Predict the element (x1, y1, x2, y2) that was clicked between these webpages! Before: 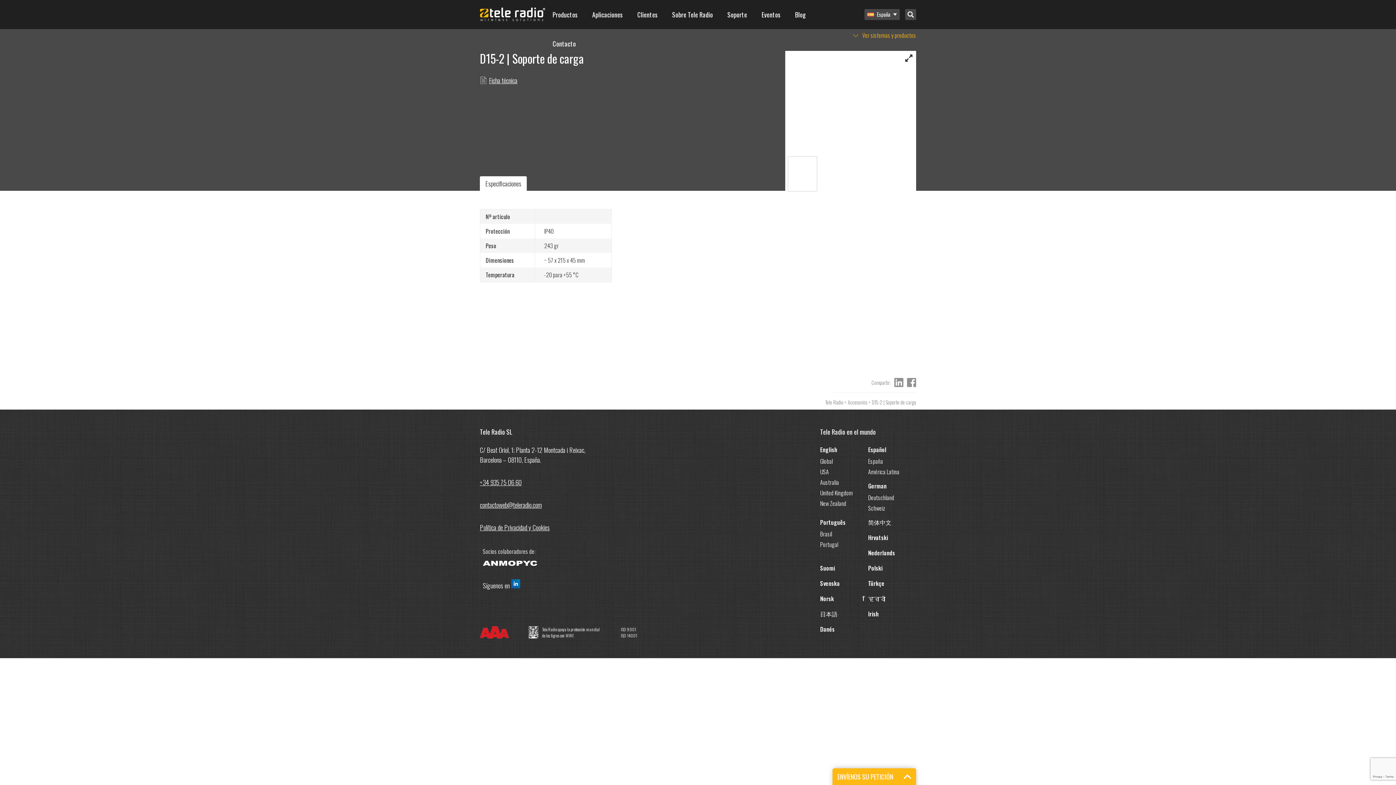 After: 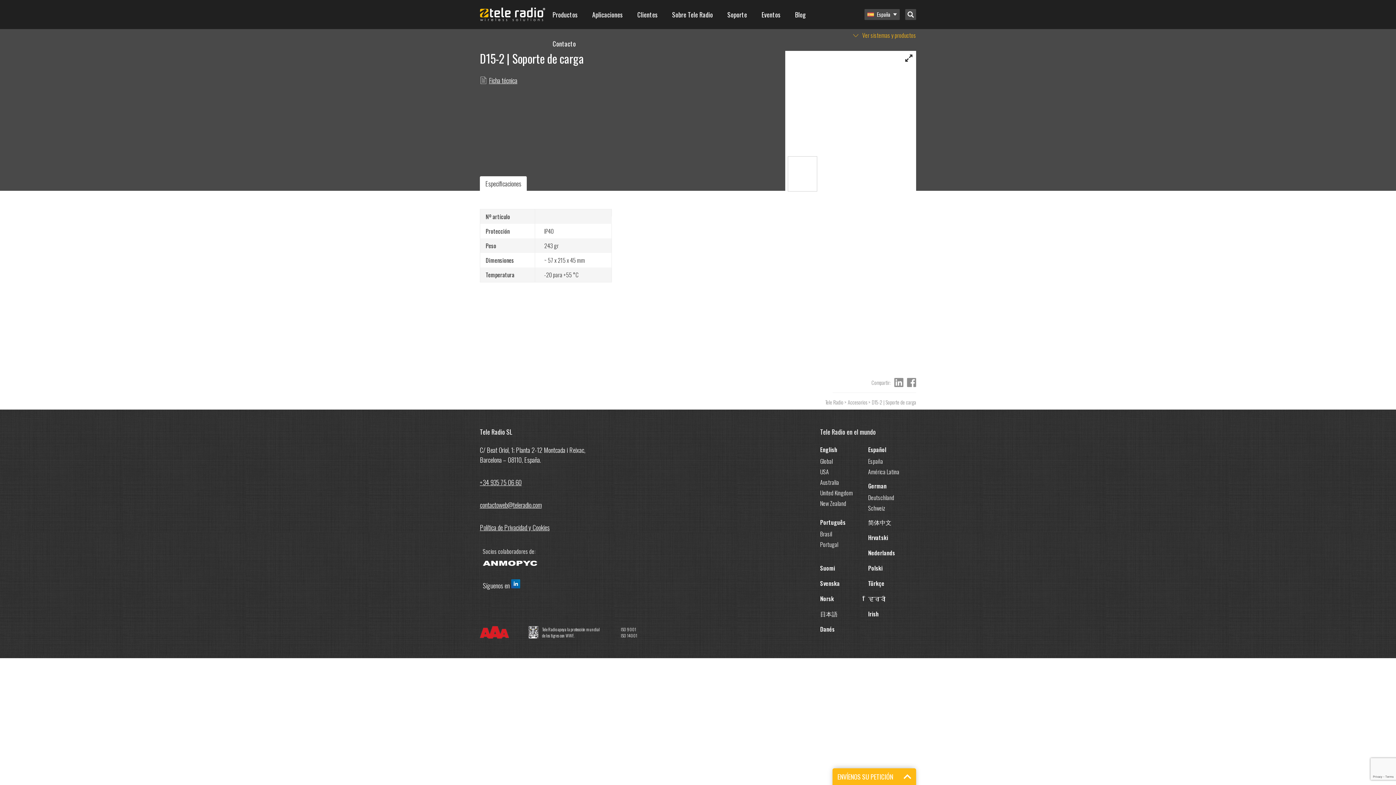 Action: label: +34 935 75 06 60 bbox: (480, 477, 521, 487)